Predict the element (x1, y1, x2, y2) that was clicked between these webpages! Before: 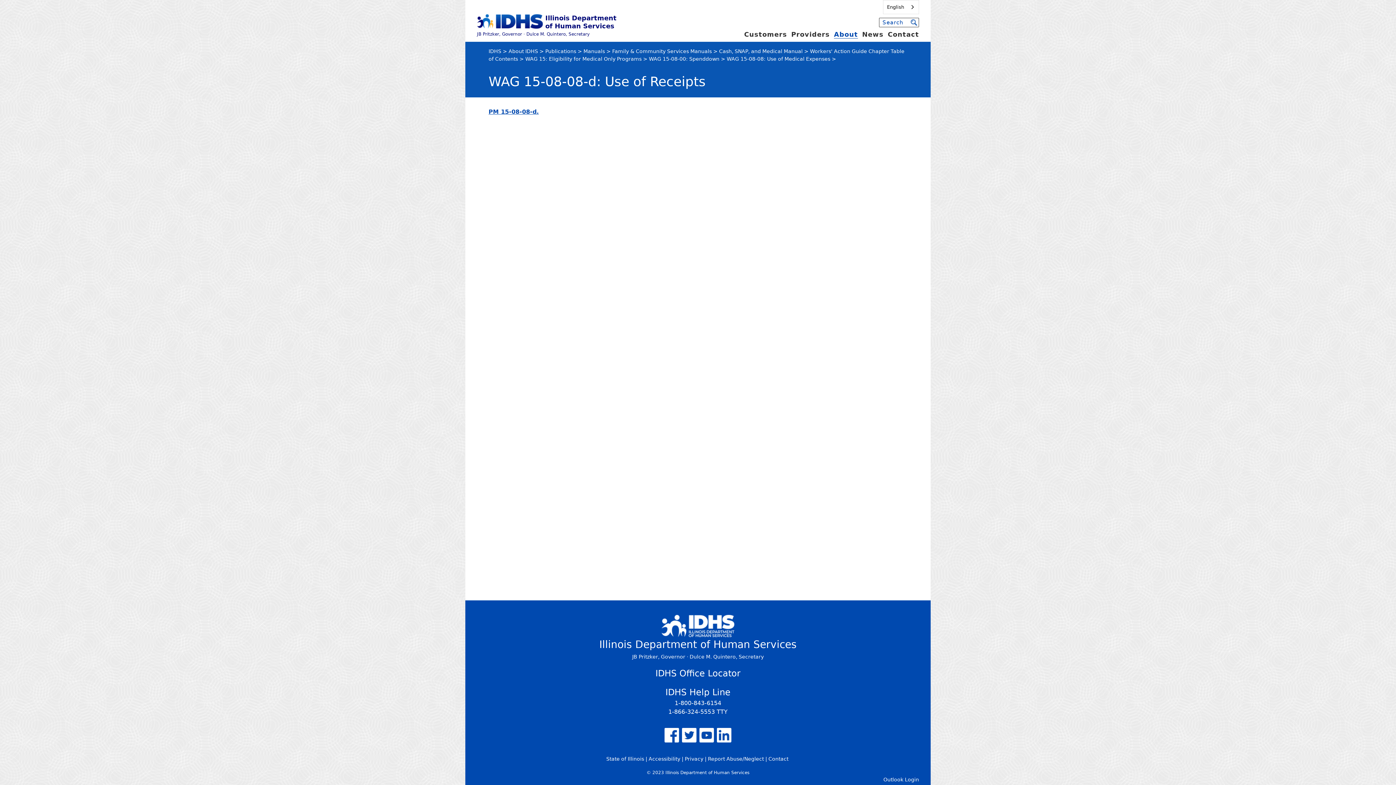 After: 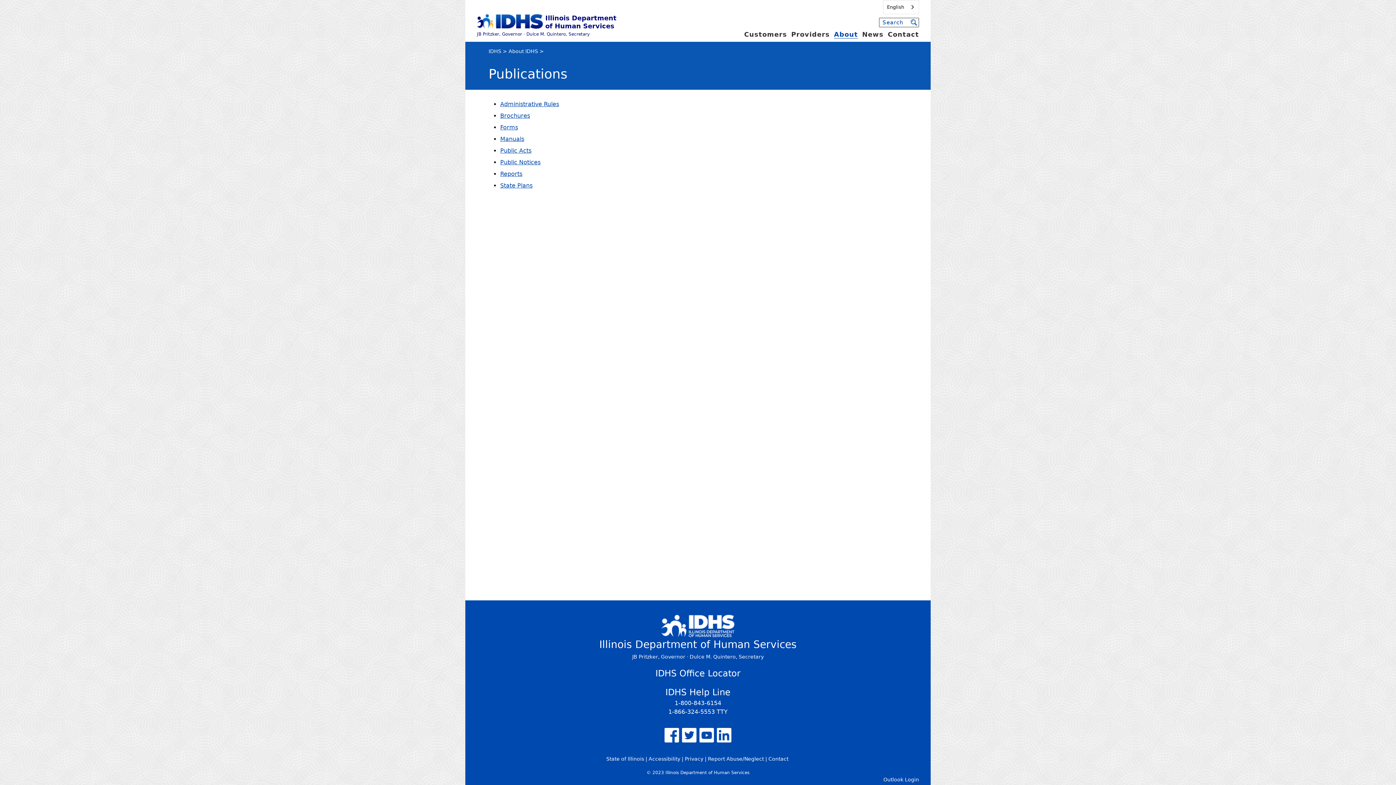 Action: label: Publications bbox: (545, 48, 576, 54)